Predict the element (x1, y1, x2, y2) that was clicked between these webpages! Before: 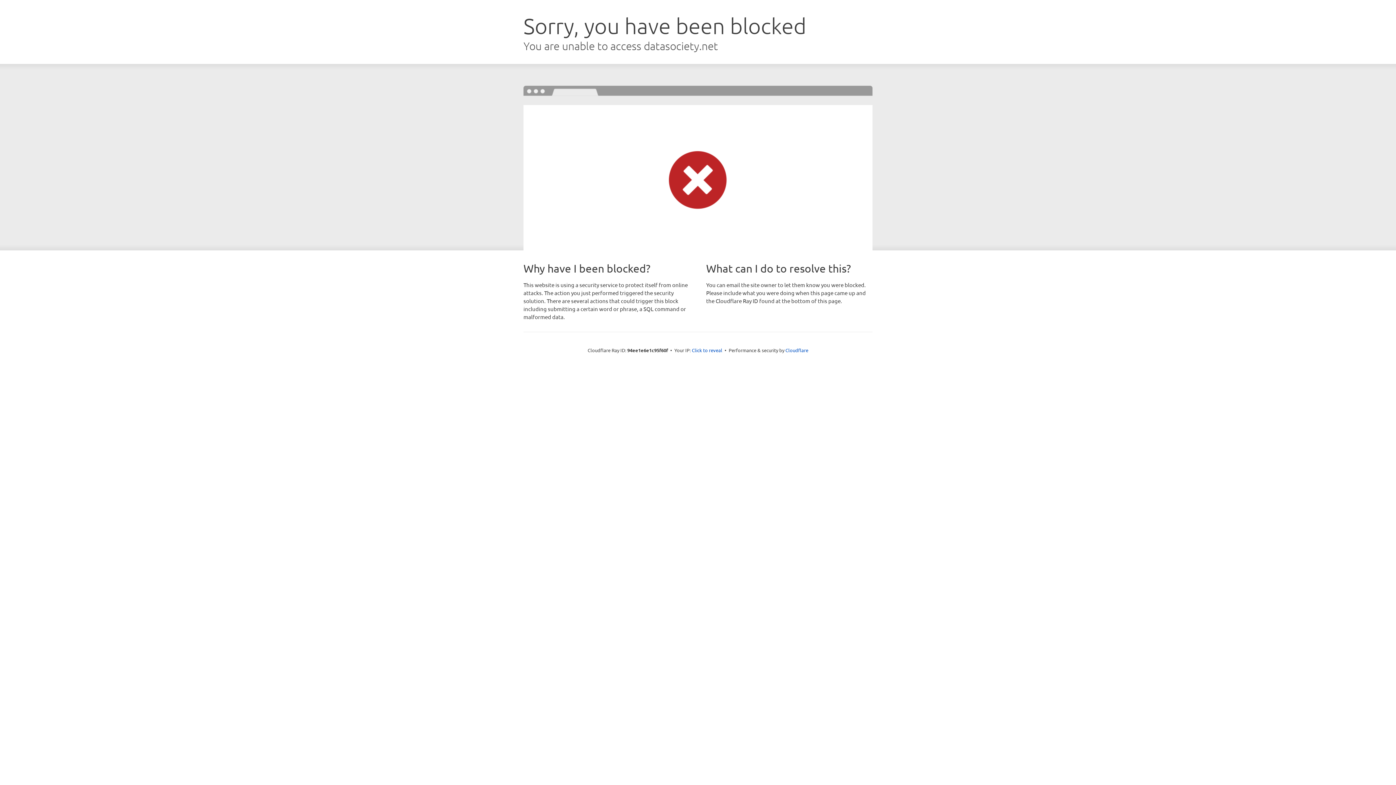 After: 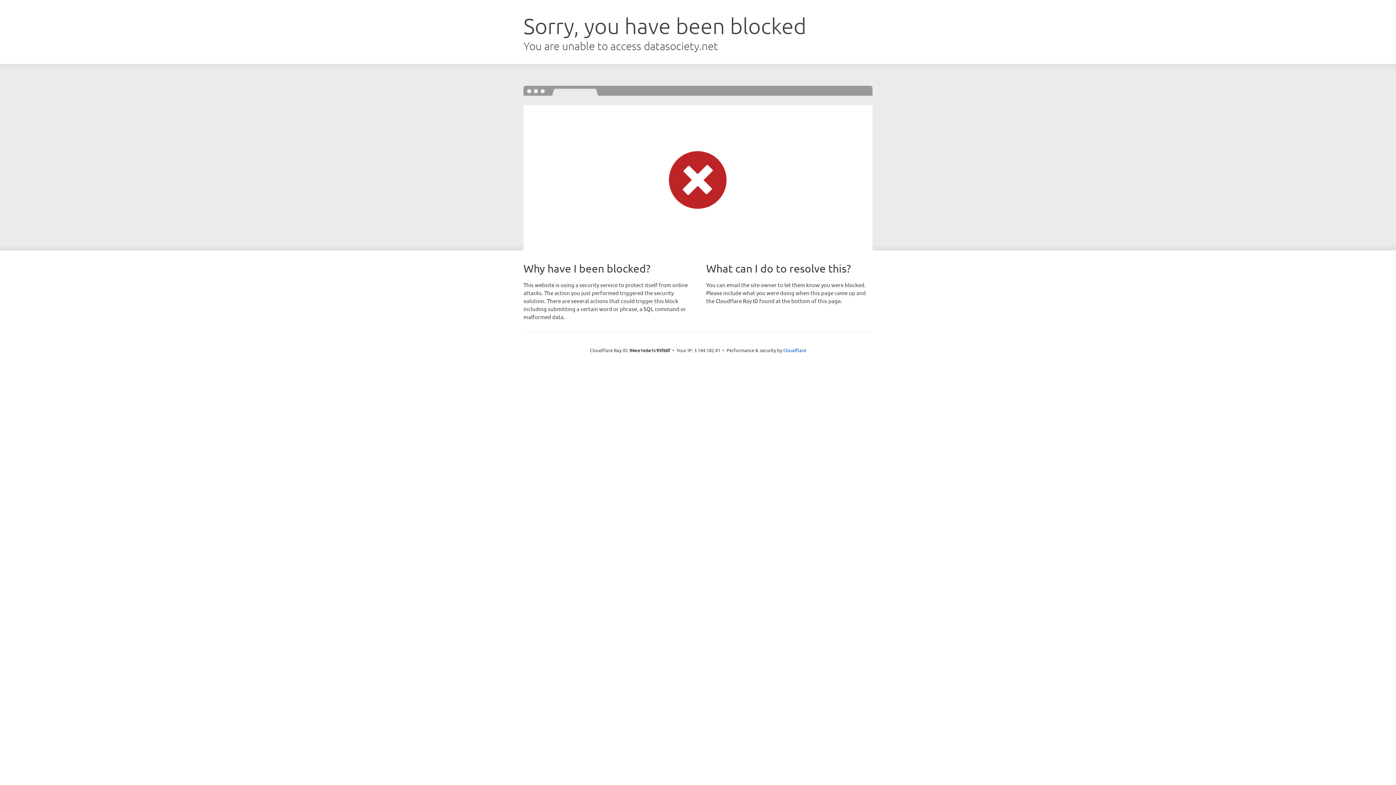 Action: bbox: (692, 346, 722, 353) label: Click to reveal